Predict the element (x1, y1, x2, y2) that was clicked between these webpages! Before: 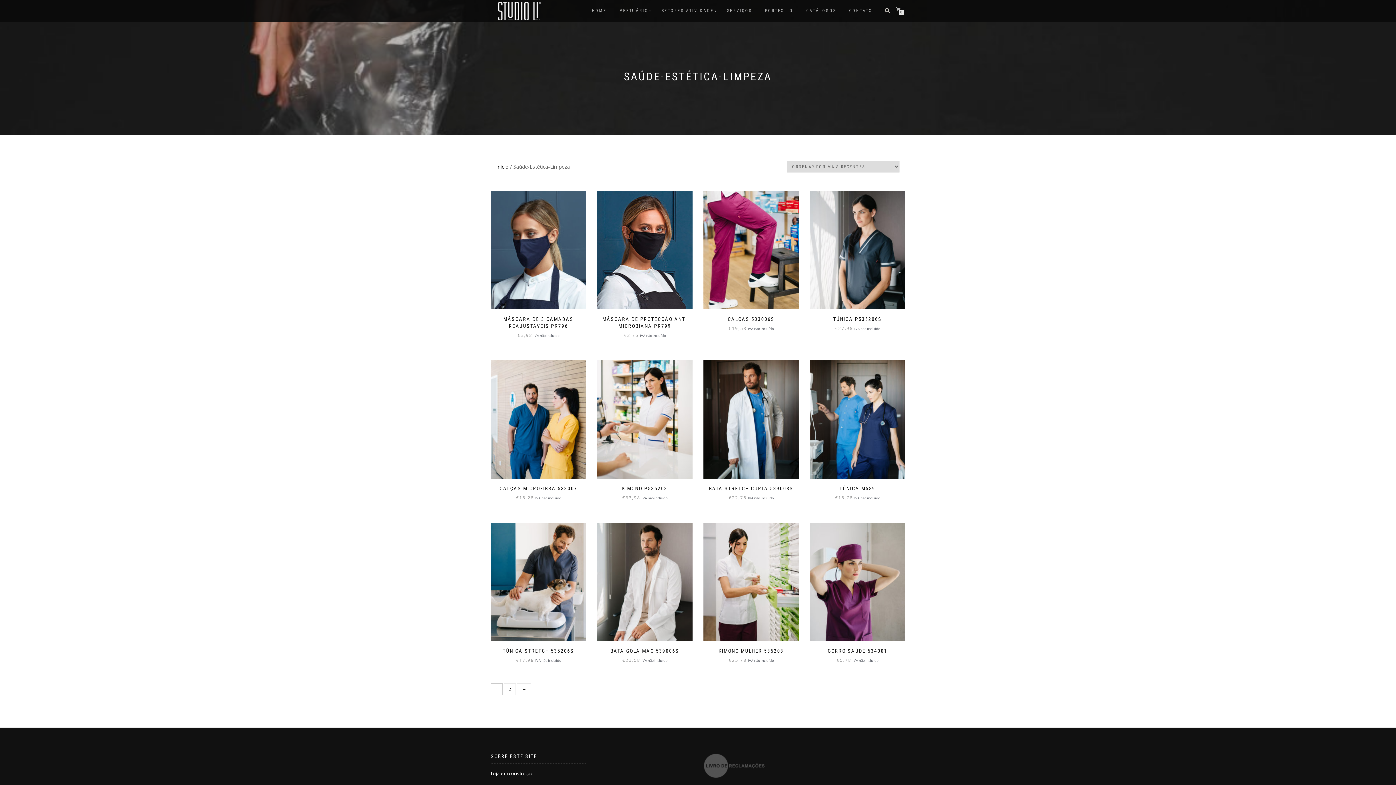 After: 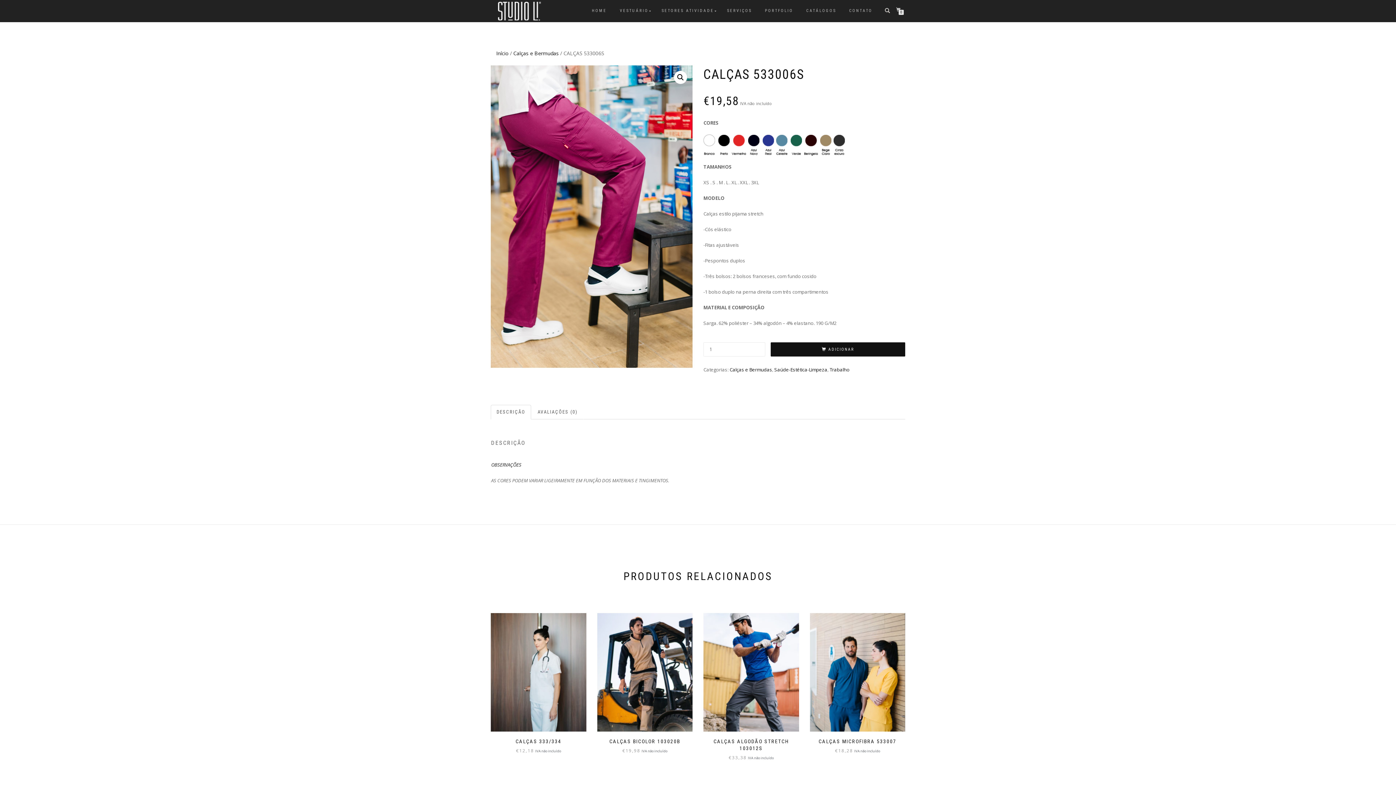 Action: bbox: (703, 190, 799, 332) label: ADICIONAR
CALÇAS 533006S
€19,58 IVA não incluído